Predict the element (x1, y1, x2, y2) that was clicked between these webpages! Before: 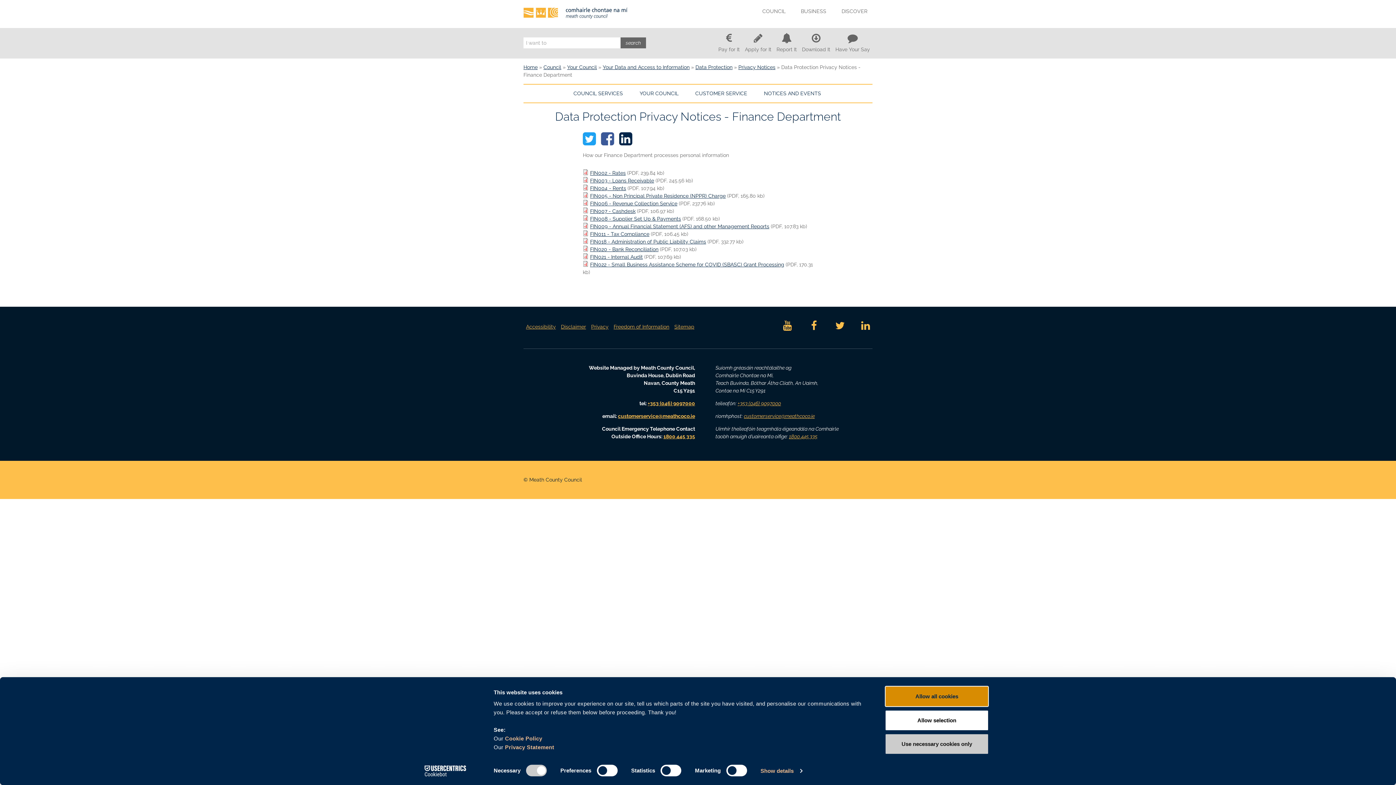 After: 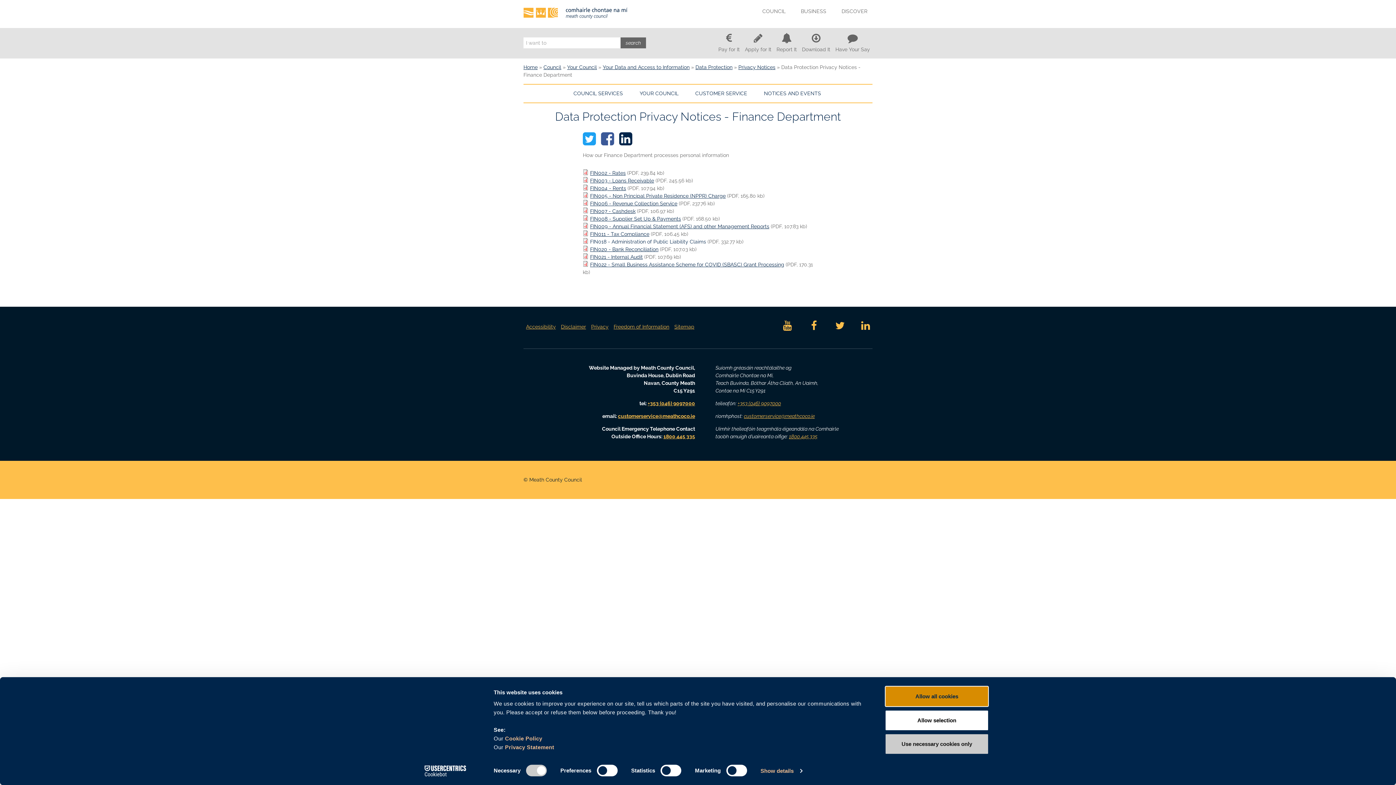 Action: bbox: (590, 238, 706, 244) label: FIN018 - Administration of Public Liability Claims